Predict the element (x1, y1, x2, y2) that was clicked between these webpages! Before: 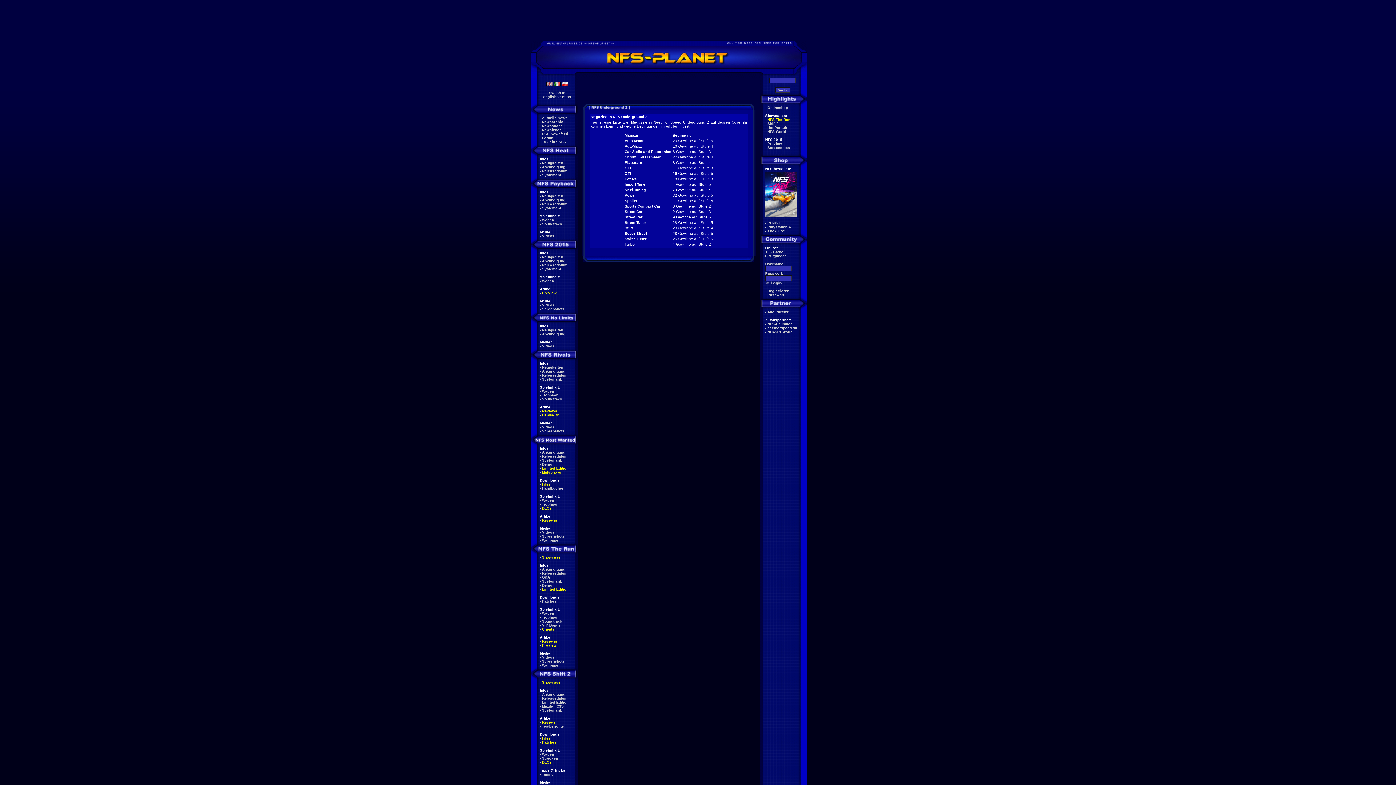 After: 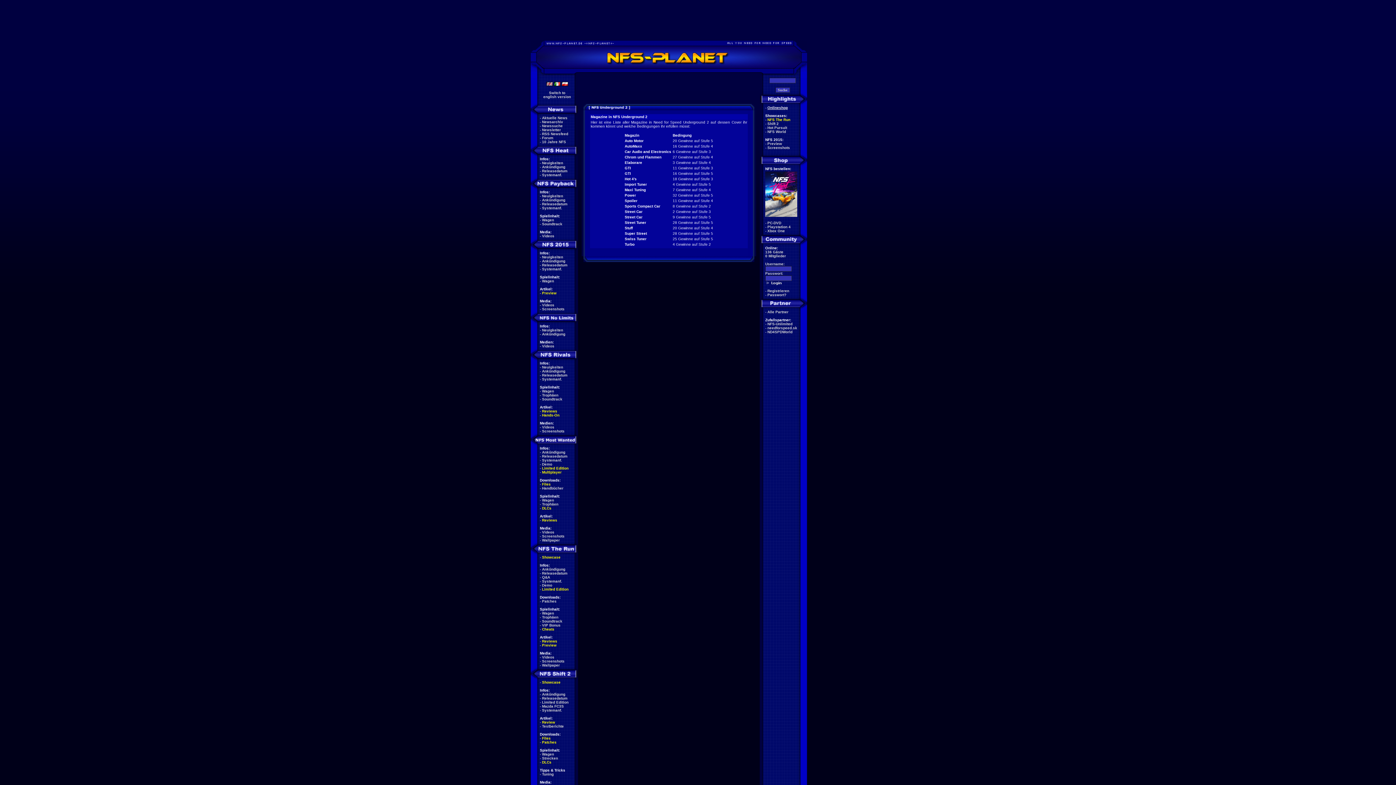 Action: label: Onlineshop bbox: (767, 105, 788, 109)